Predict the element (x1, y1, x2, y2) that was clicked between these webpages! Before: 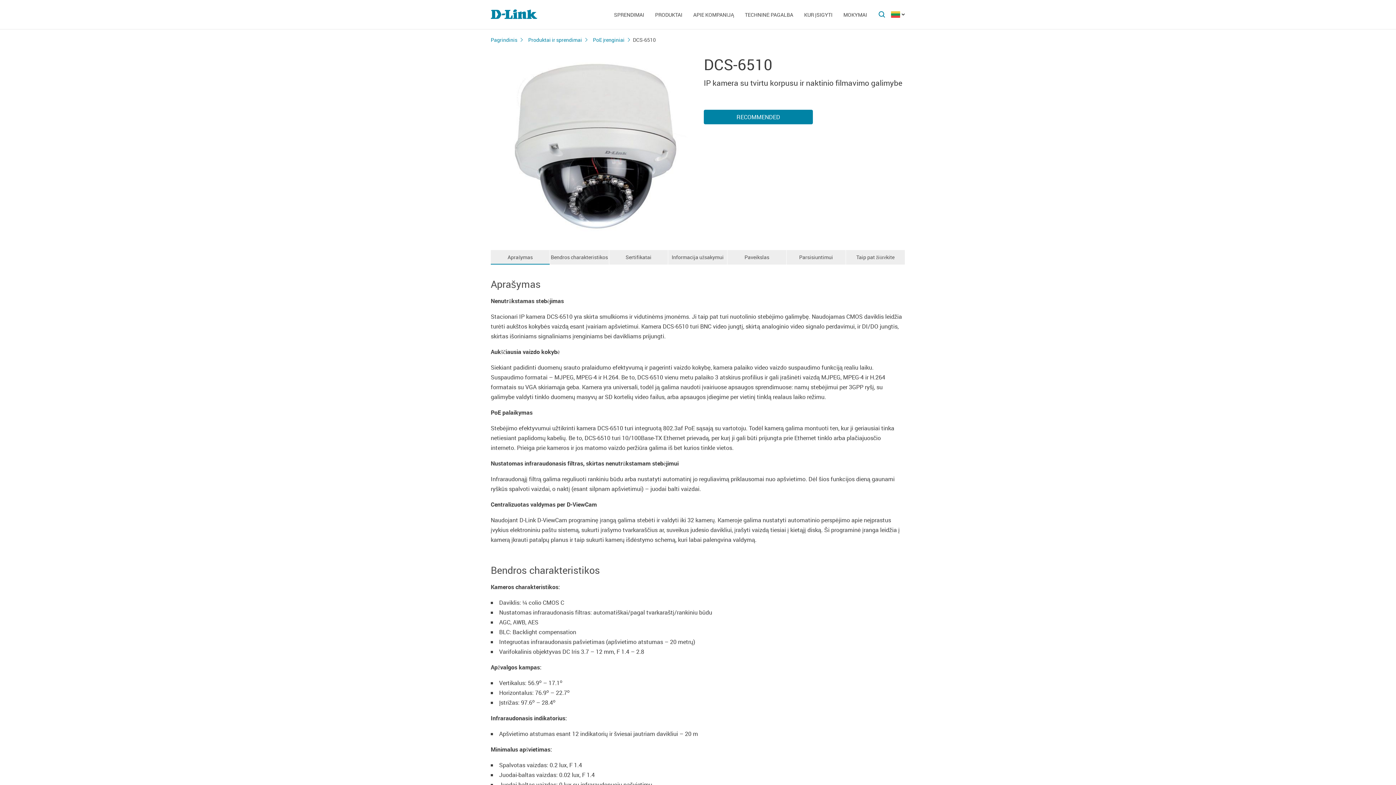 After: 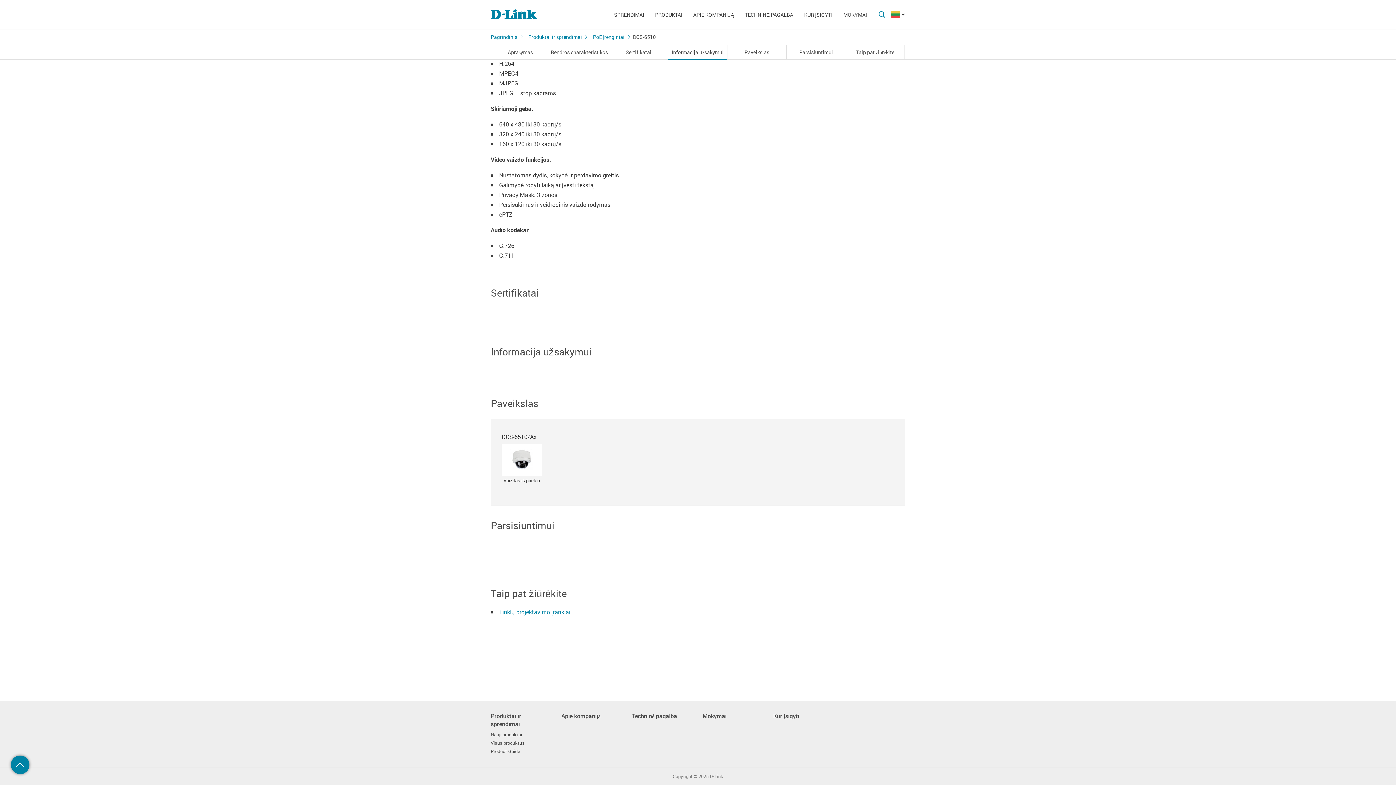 Action: bbox: (609, 250, 668, 264) label: Sertifikatai